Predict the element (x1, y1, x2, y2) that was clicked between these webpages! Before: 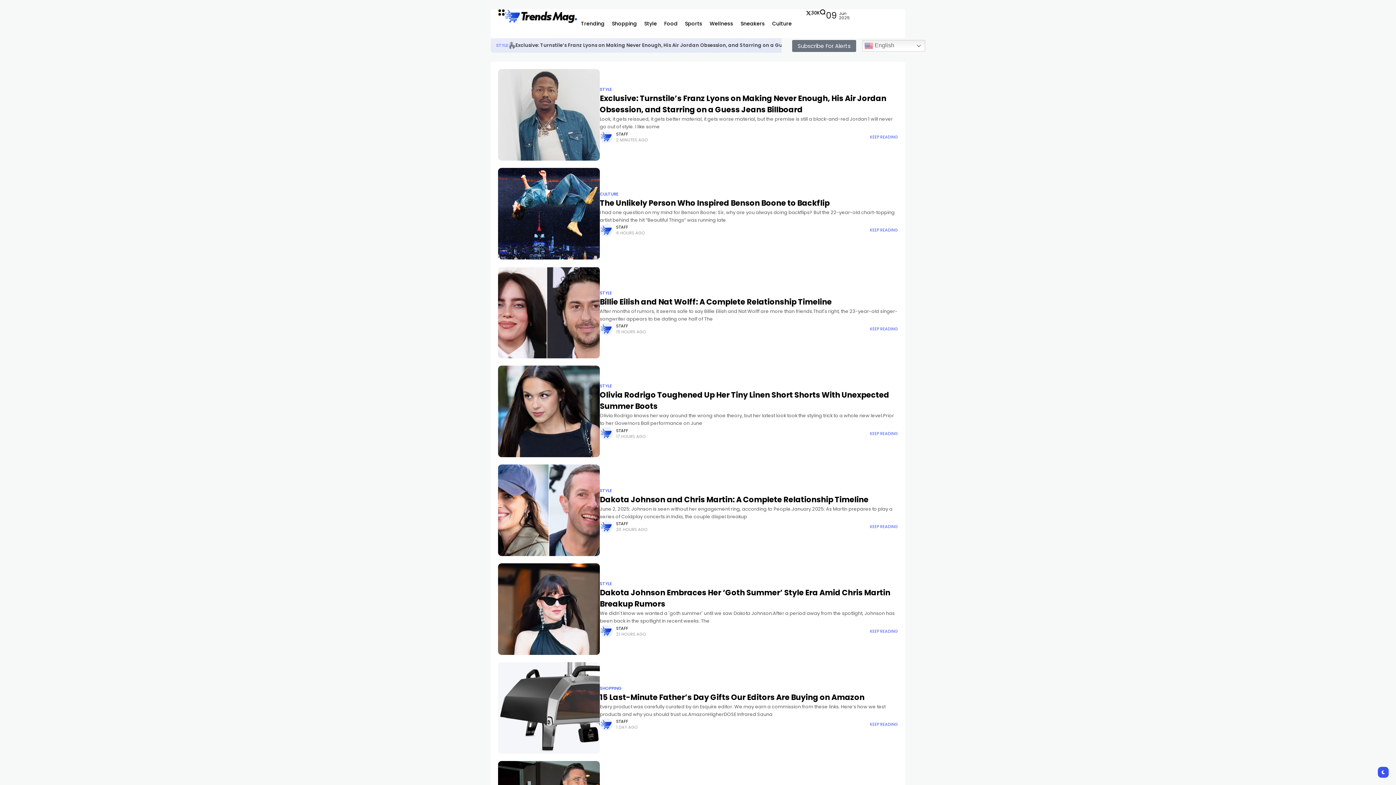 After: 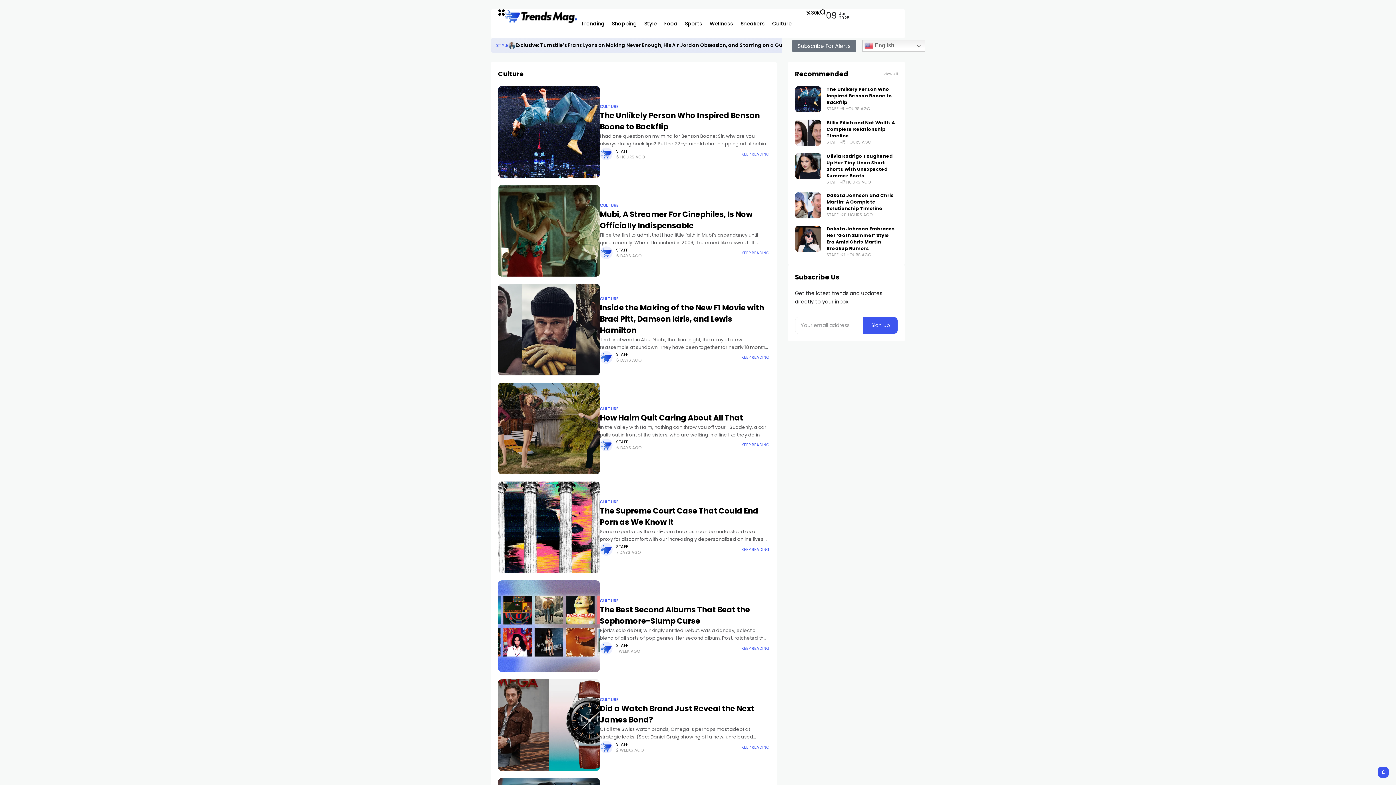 Action: label: Culture bbox: (772, 9, 792, 38)